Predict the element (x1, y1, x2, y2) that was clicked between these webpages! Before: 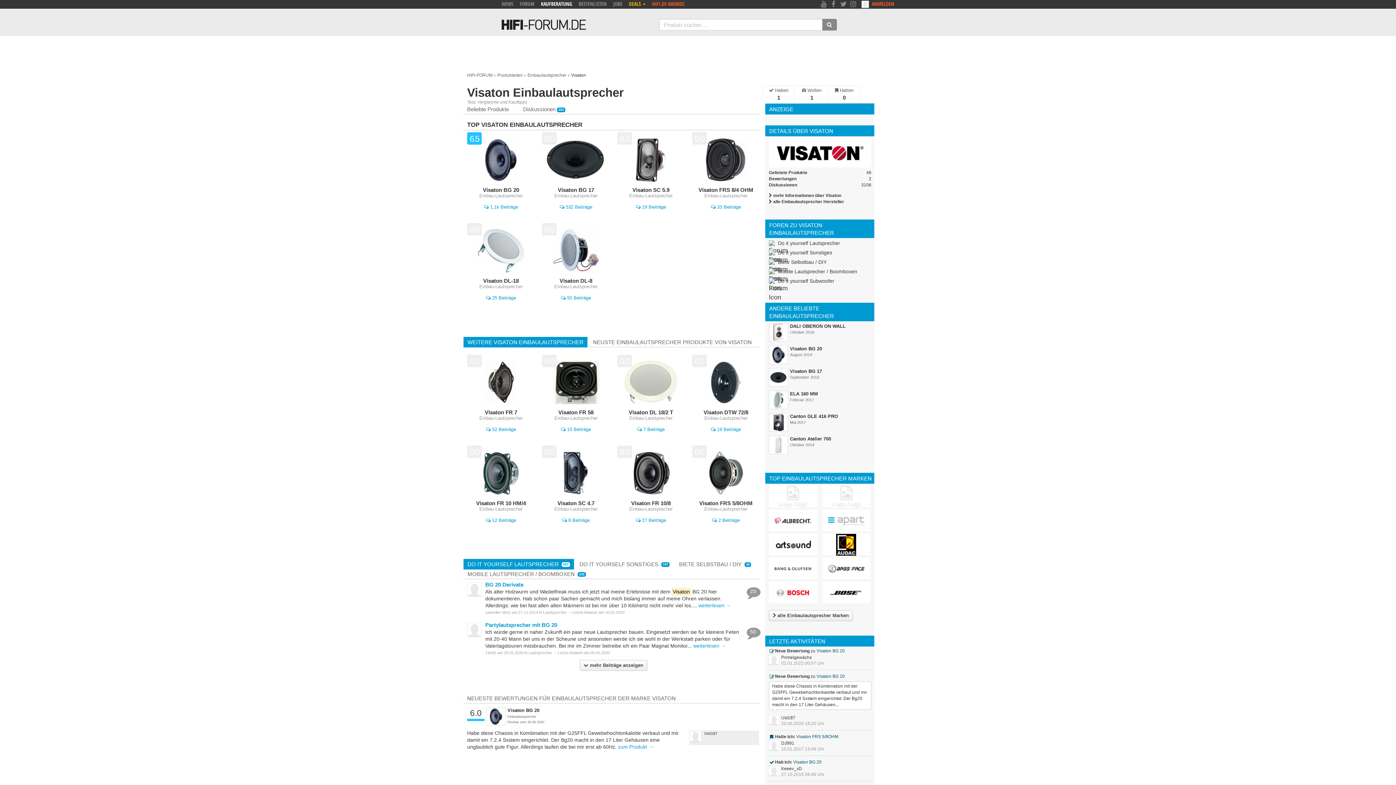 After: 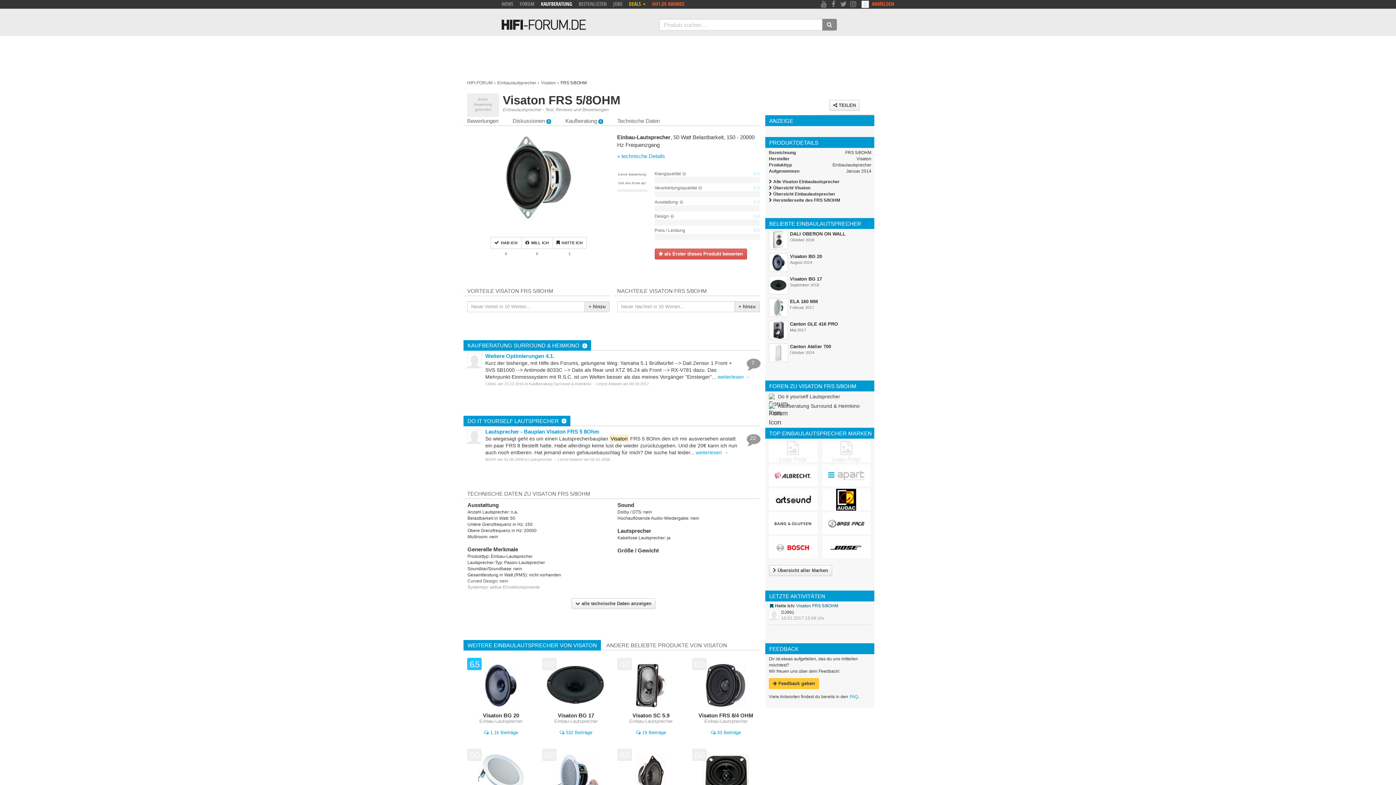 Action: label: 0.0
Hab ich
Will ich
Hatte ich
Visaton FRS 5/8OHM
Einbau-Lautsprecher bbox: (692, 445, 760, 511)